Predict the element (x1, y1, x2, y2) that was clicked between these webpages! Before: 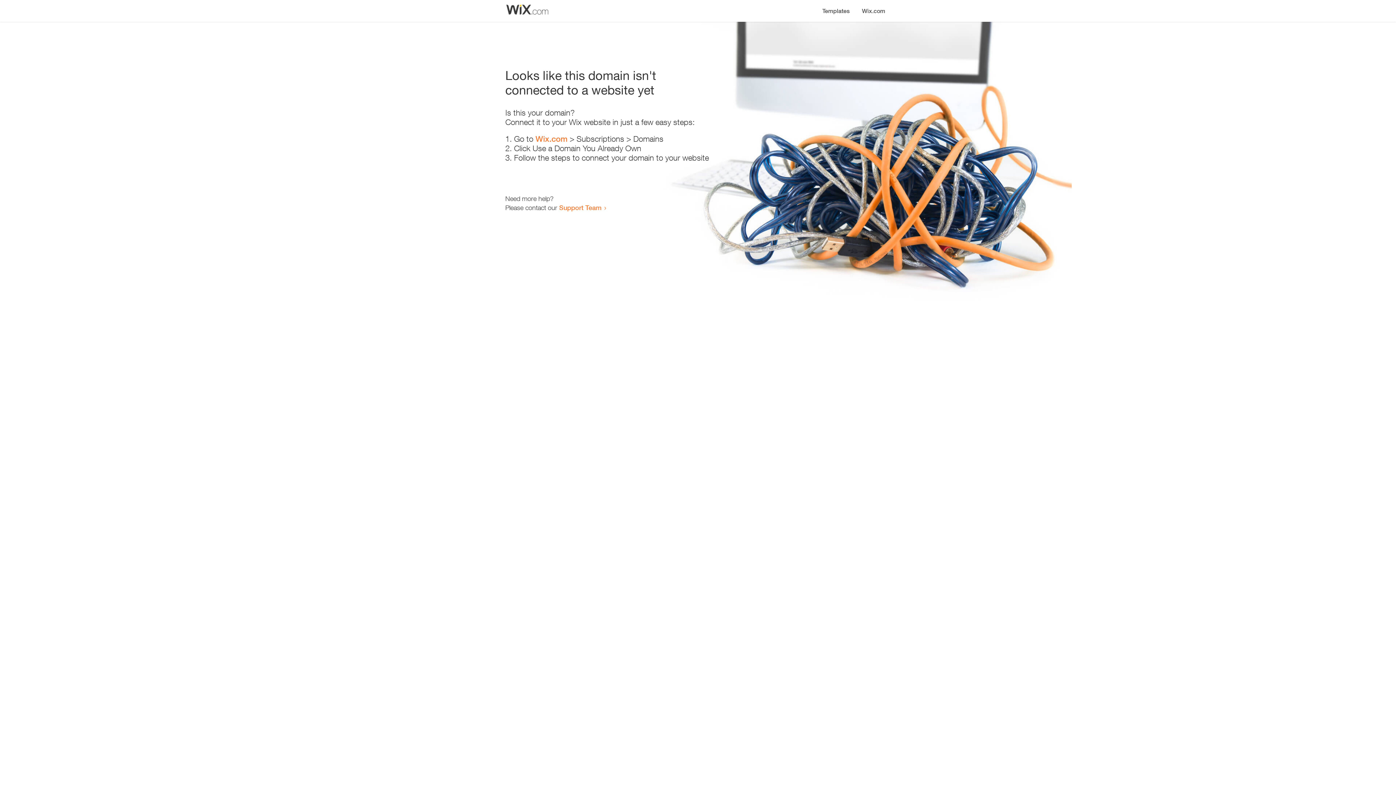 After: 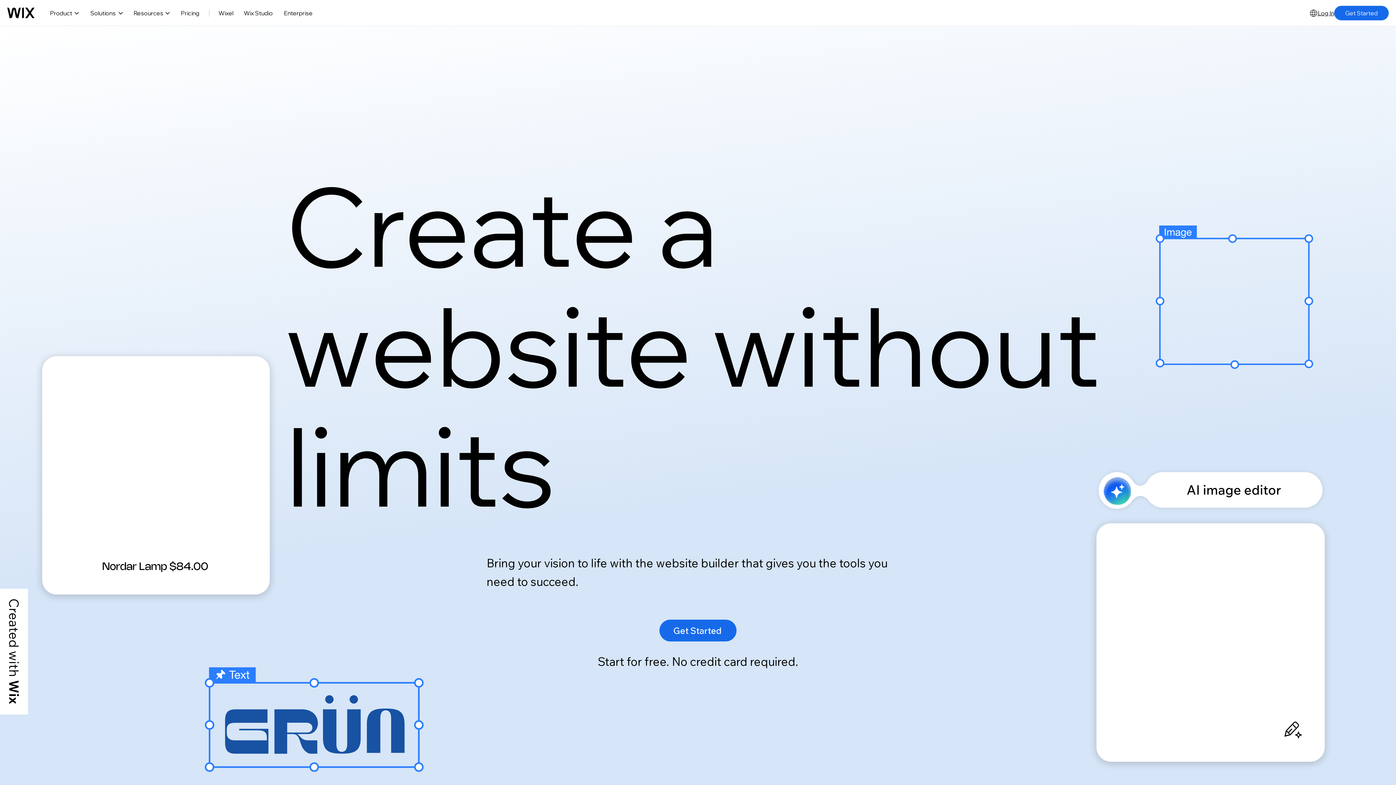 Action: label: Wix.com bbox: (535, 134, 567, 143)